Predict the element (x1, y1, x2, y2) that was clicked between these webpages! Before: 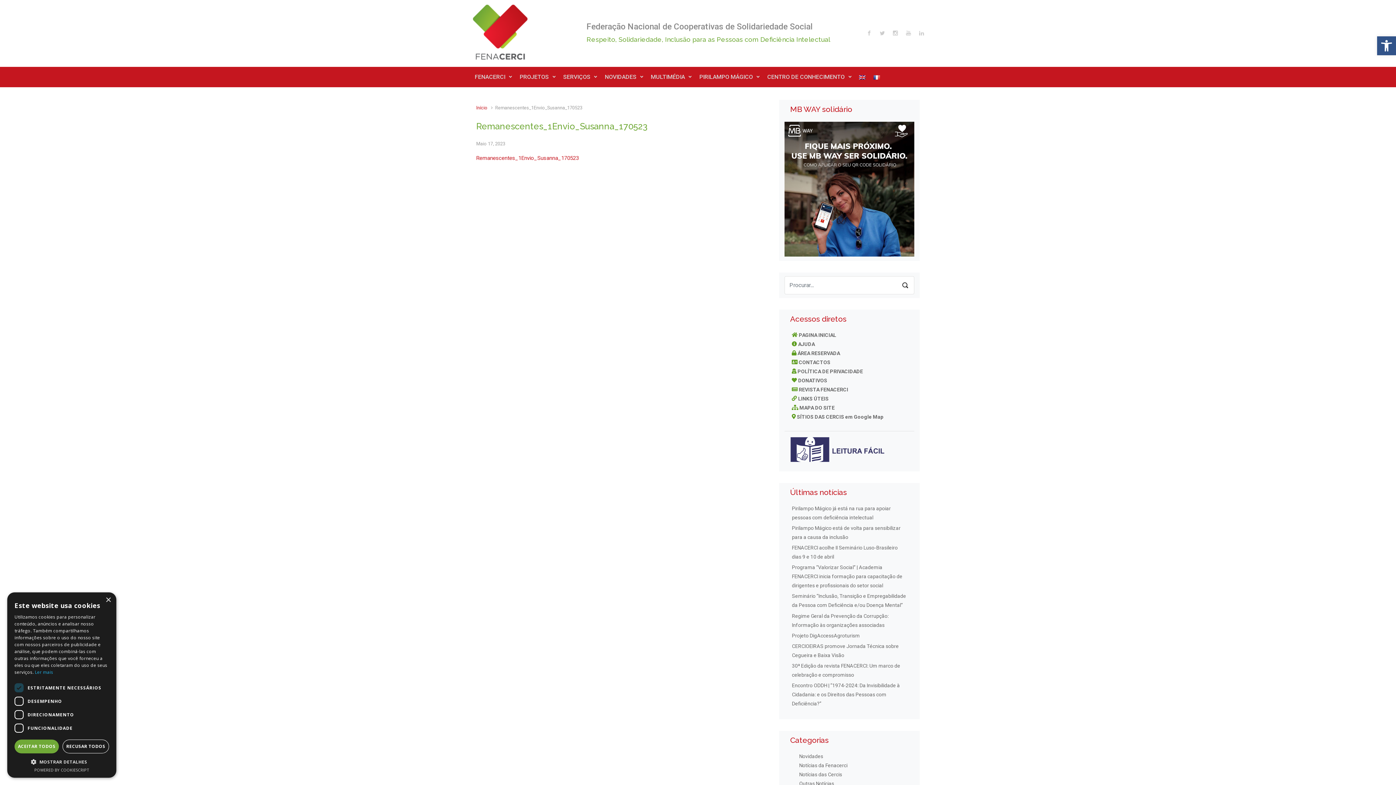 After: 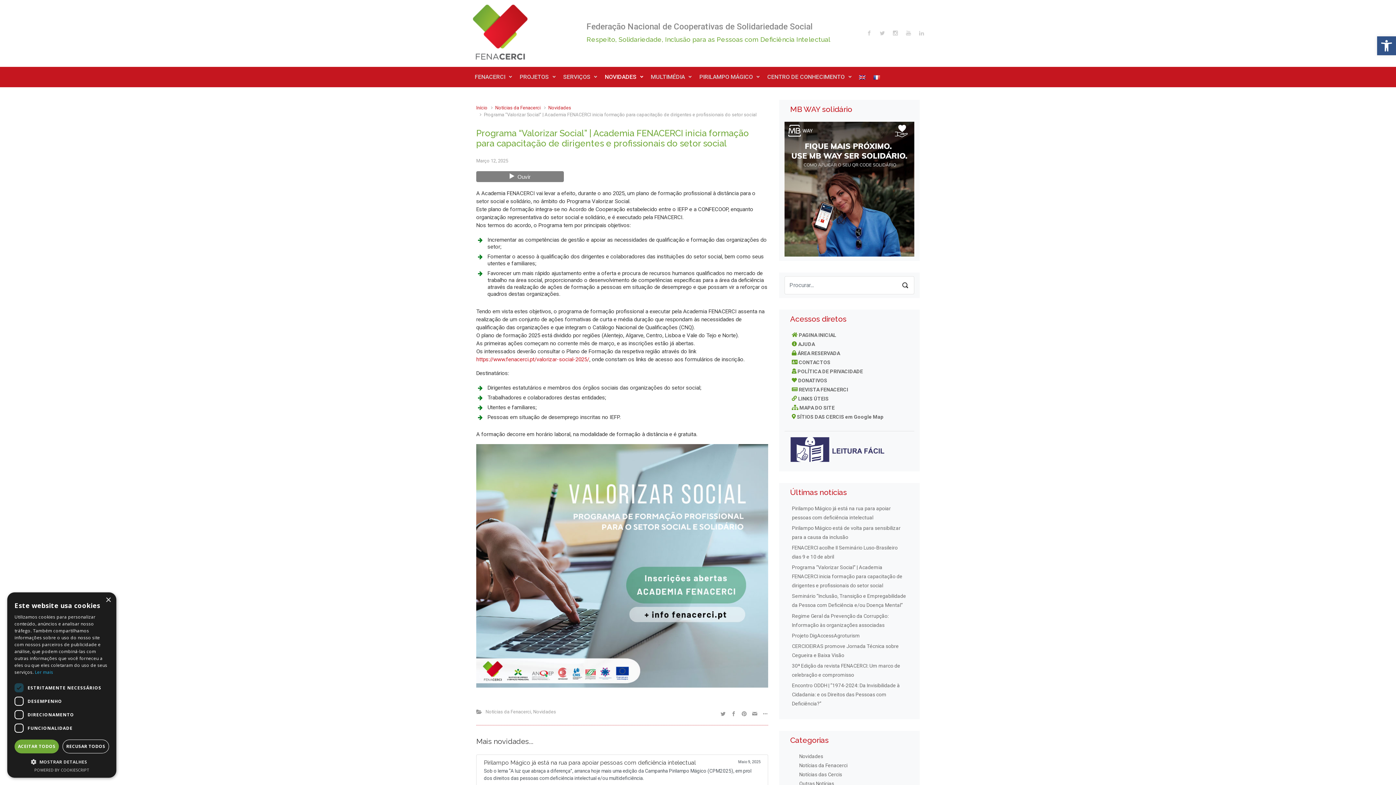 Action: bbox: (792, 564, 902, 589) label: Programa “Valorizar Social” | Academia FENACERCI inicia formação para capacitação de dirigentes e profissionais do setor social